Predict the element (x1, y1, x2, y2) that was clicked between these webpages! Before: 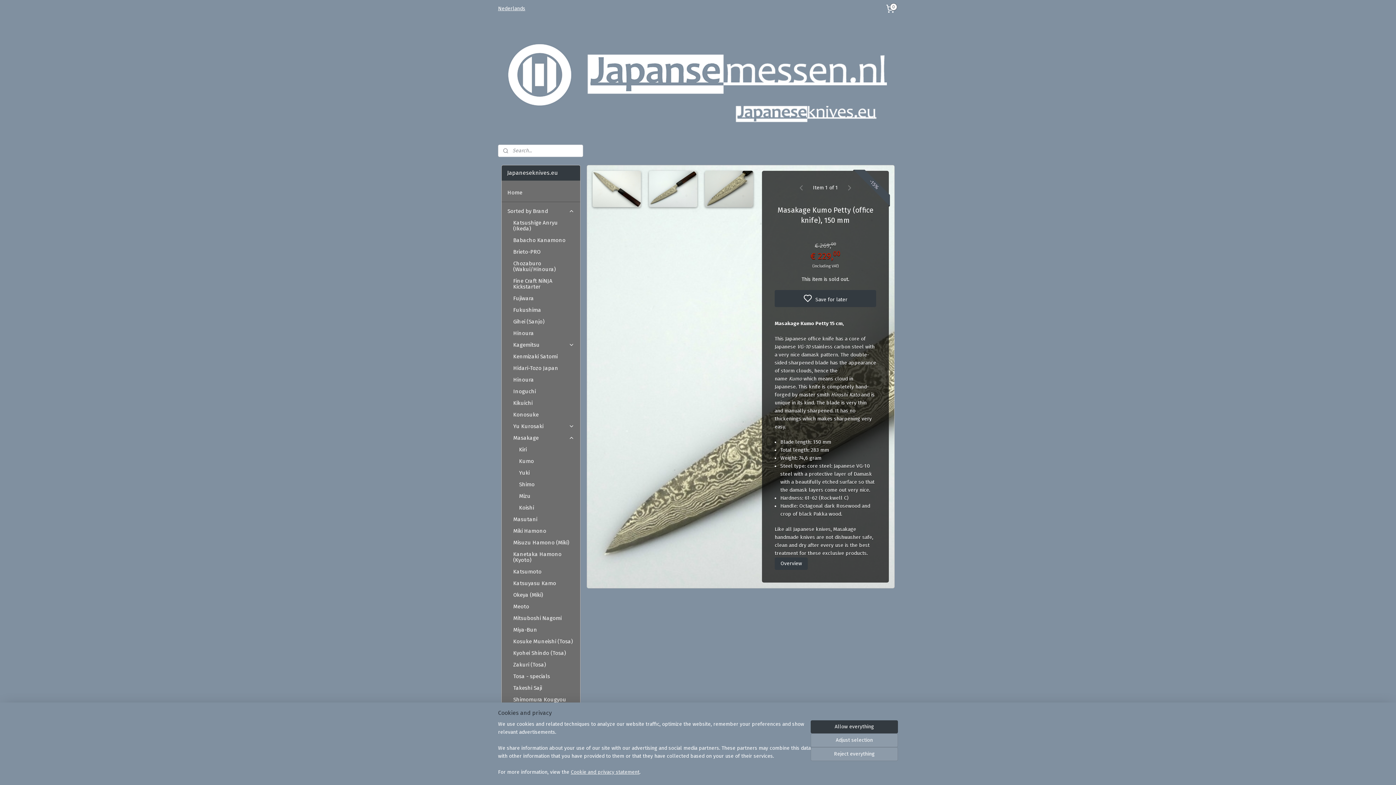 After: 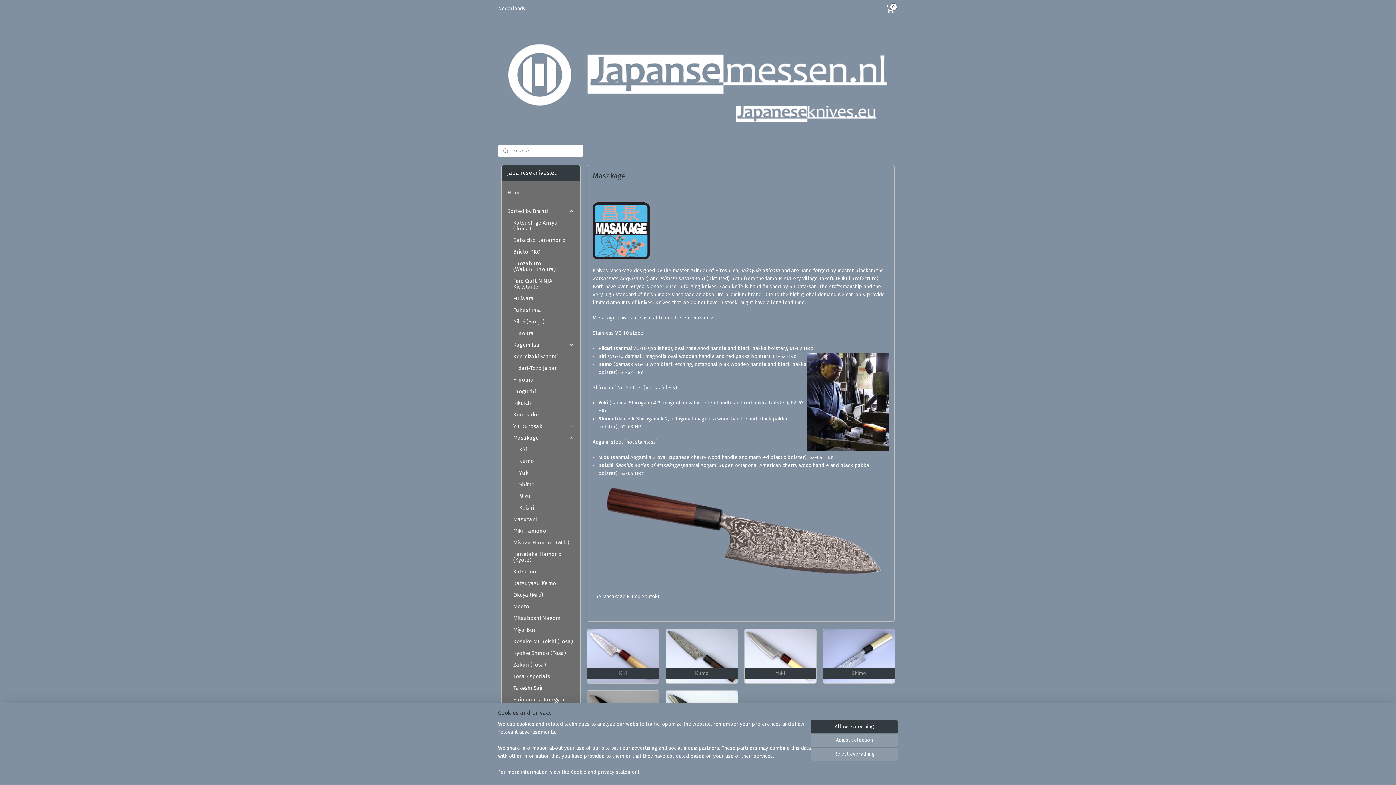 Action: label: Masakage bbox: (507, 432, 580, 443)